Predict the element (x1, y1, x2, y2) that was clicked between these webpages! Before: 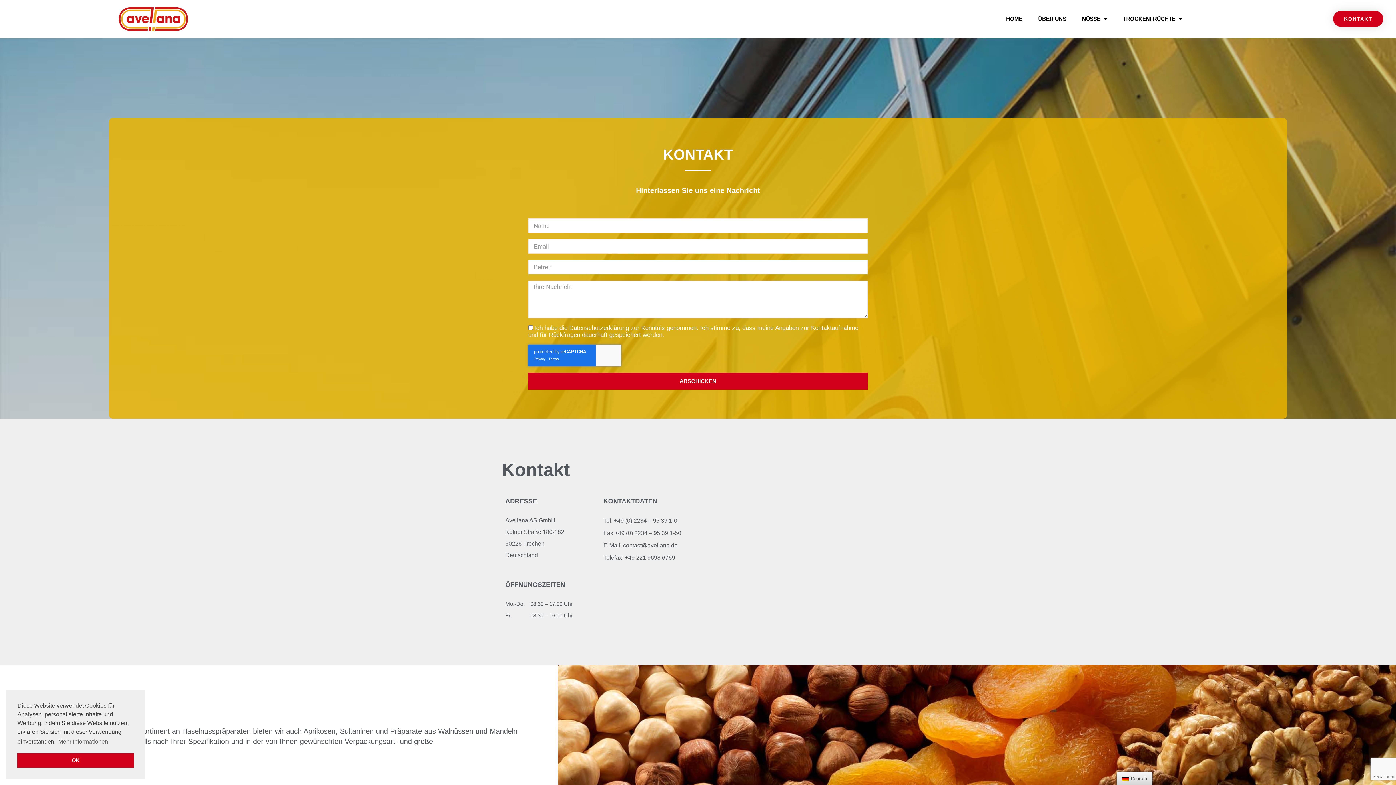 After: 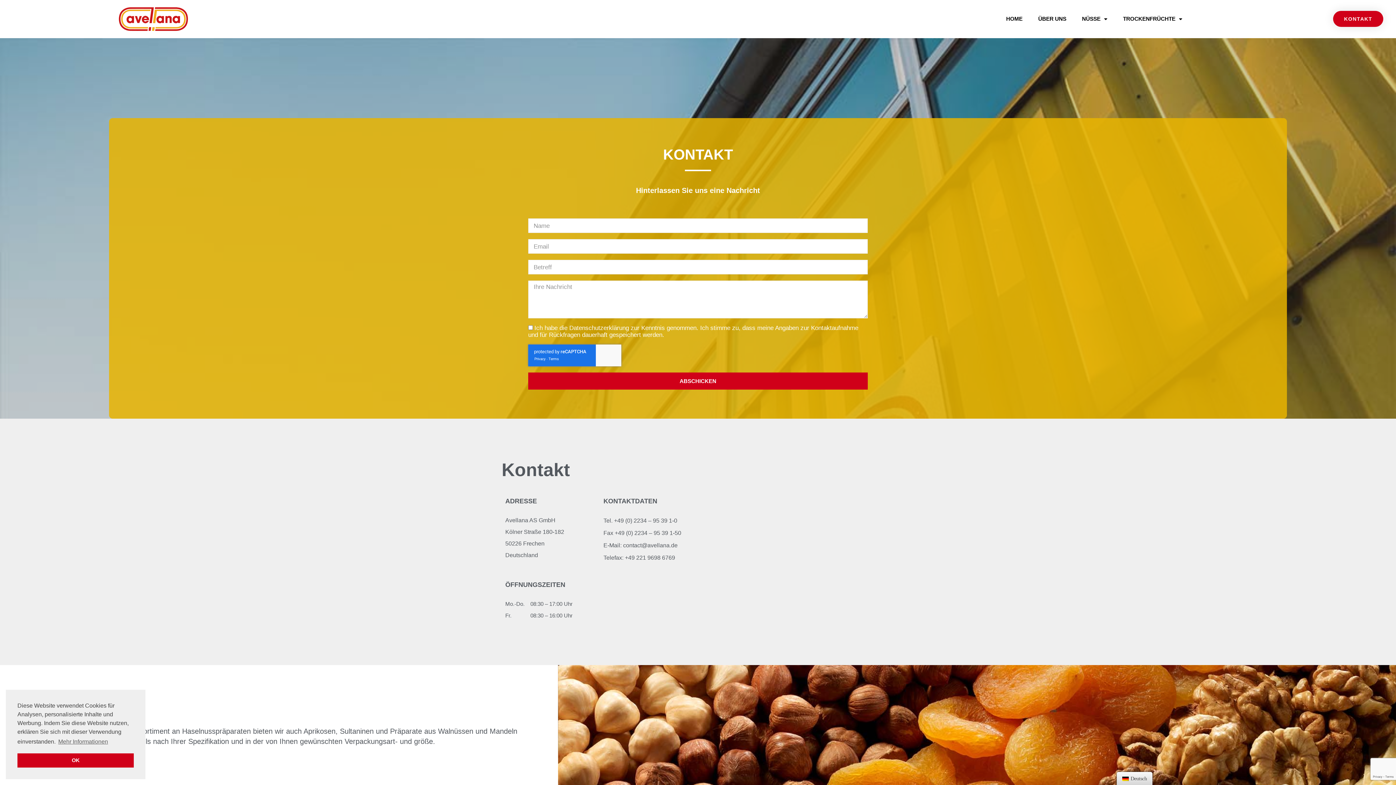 Action: bbox: (623, 542, 677, 548) label: contact@avellana.de